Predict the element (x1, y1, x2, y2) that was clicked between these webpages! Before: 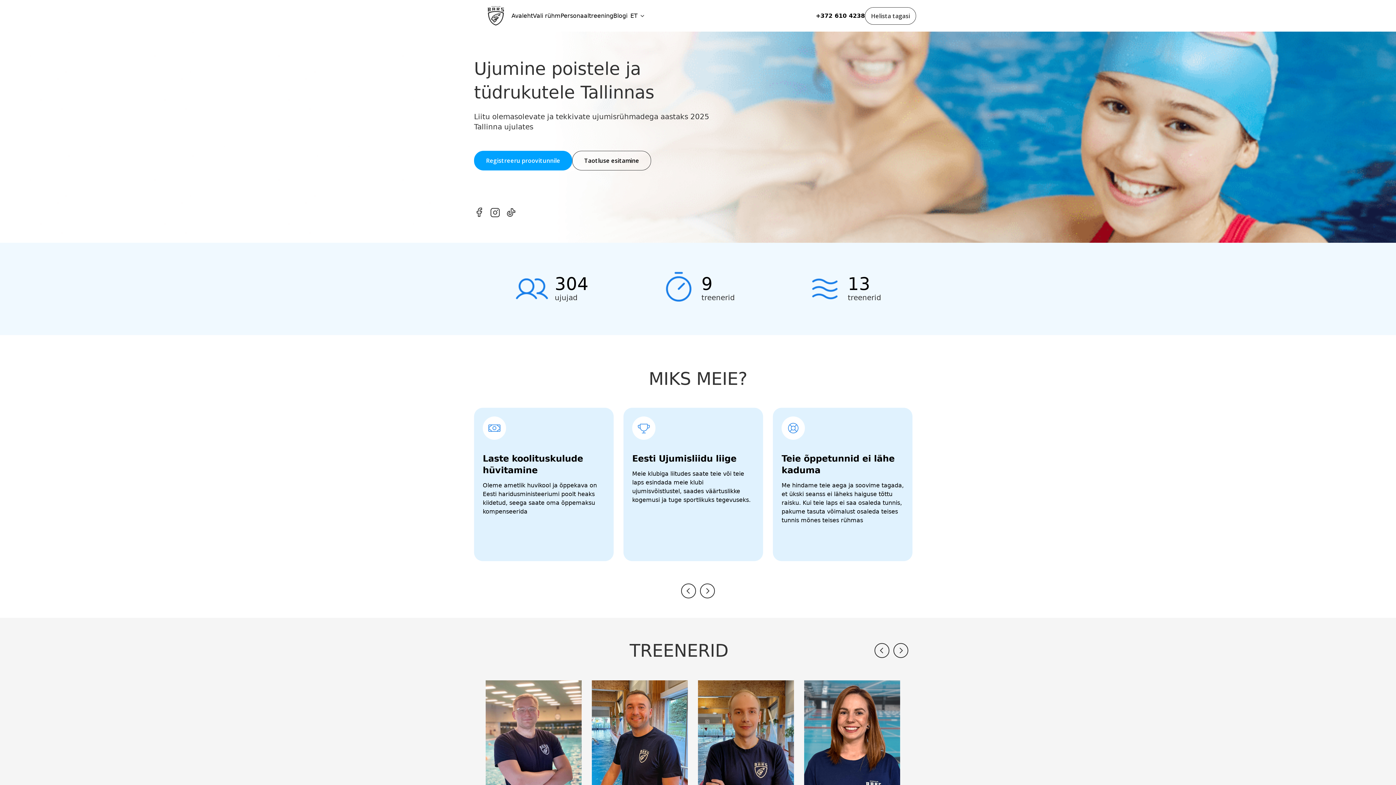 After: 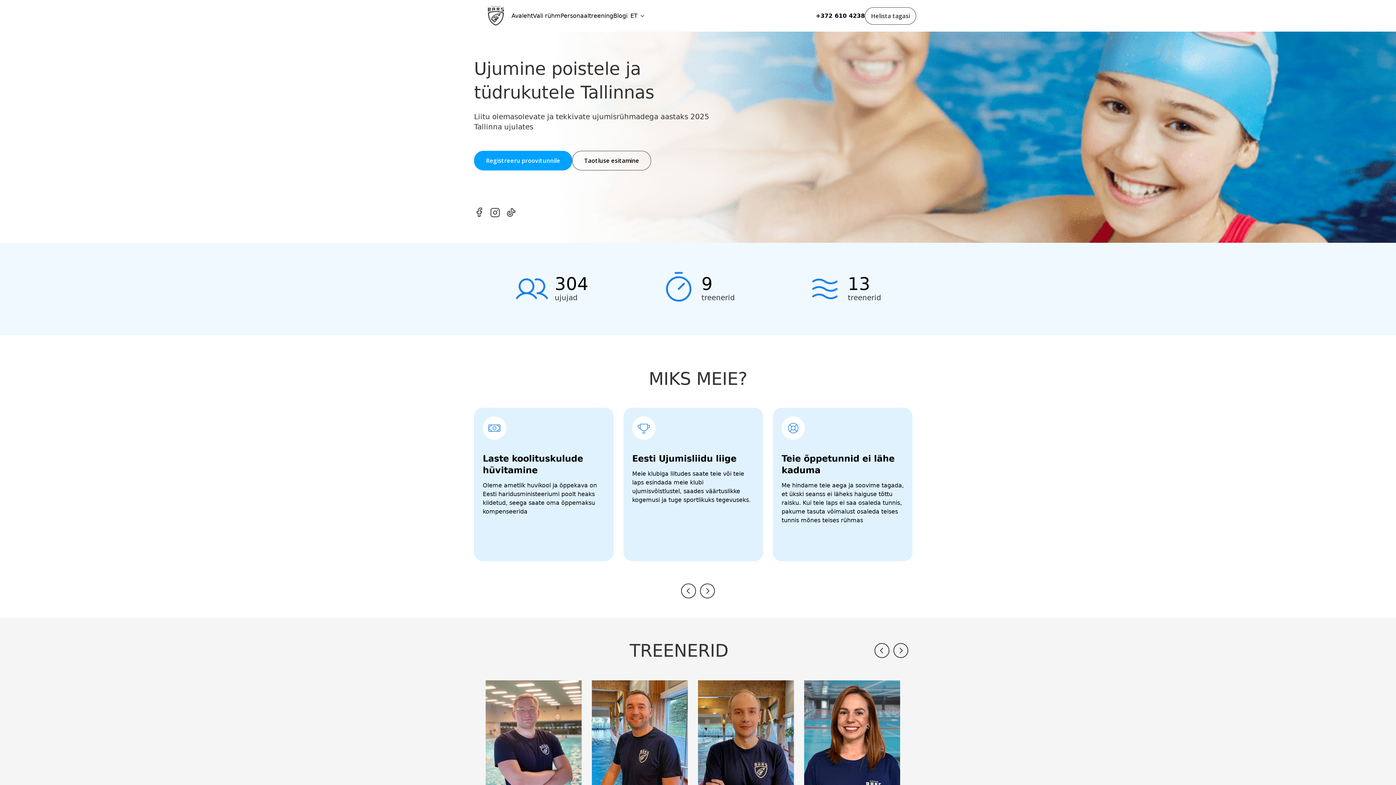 Action: bbox: (490, 207, 500, 217)